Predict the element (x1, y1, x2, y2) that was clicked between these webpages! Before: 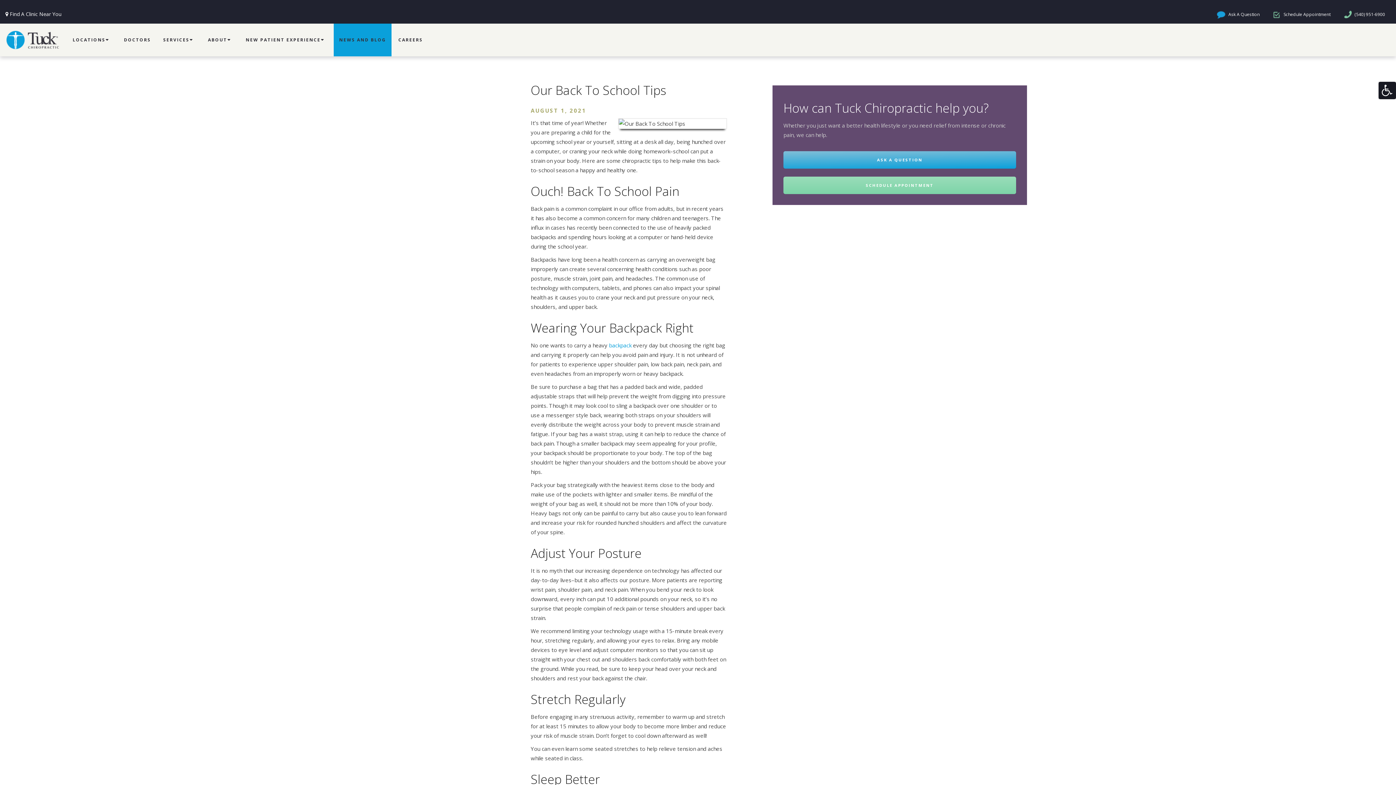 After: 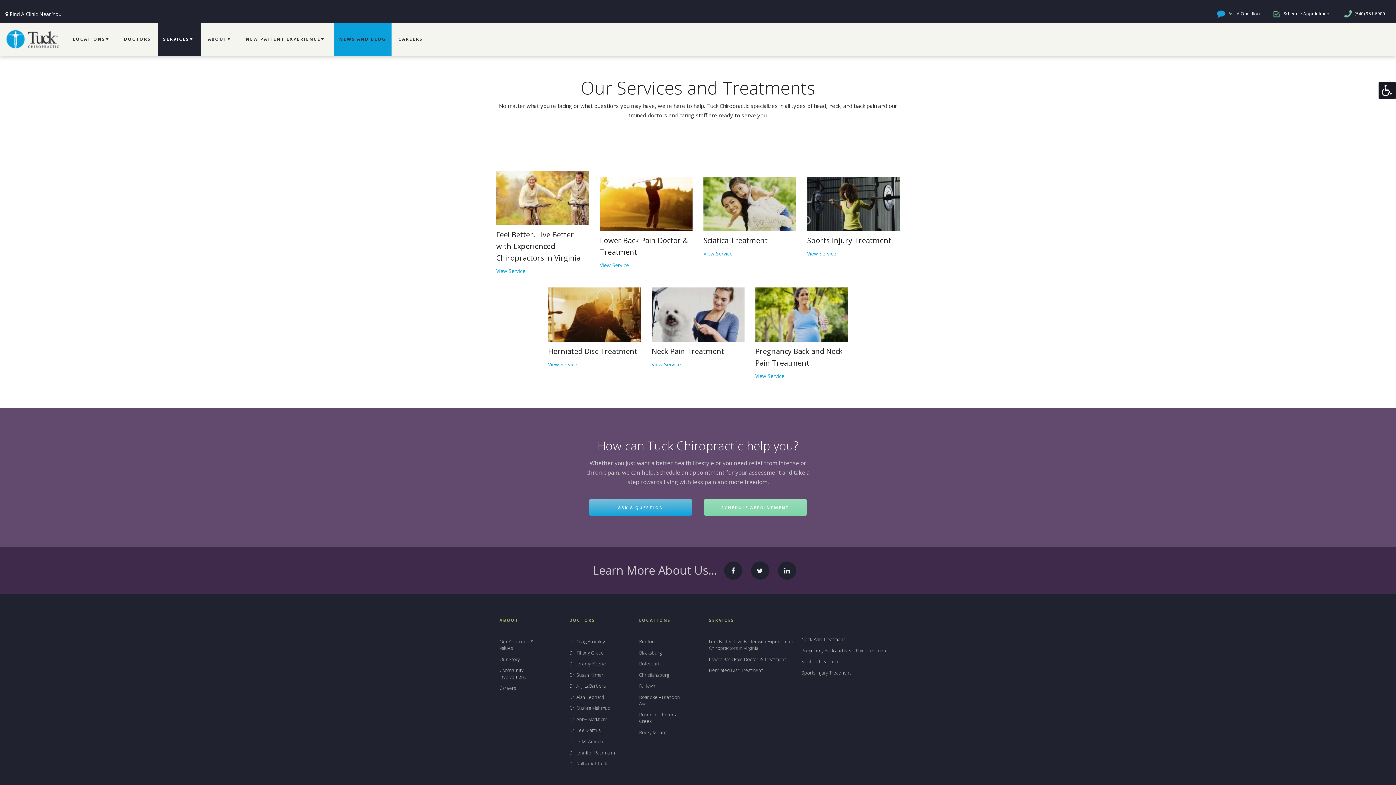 Action: label: SERVICES bbox: (157, 23, 201, 56)